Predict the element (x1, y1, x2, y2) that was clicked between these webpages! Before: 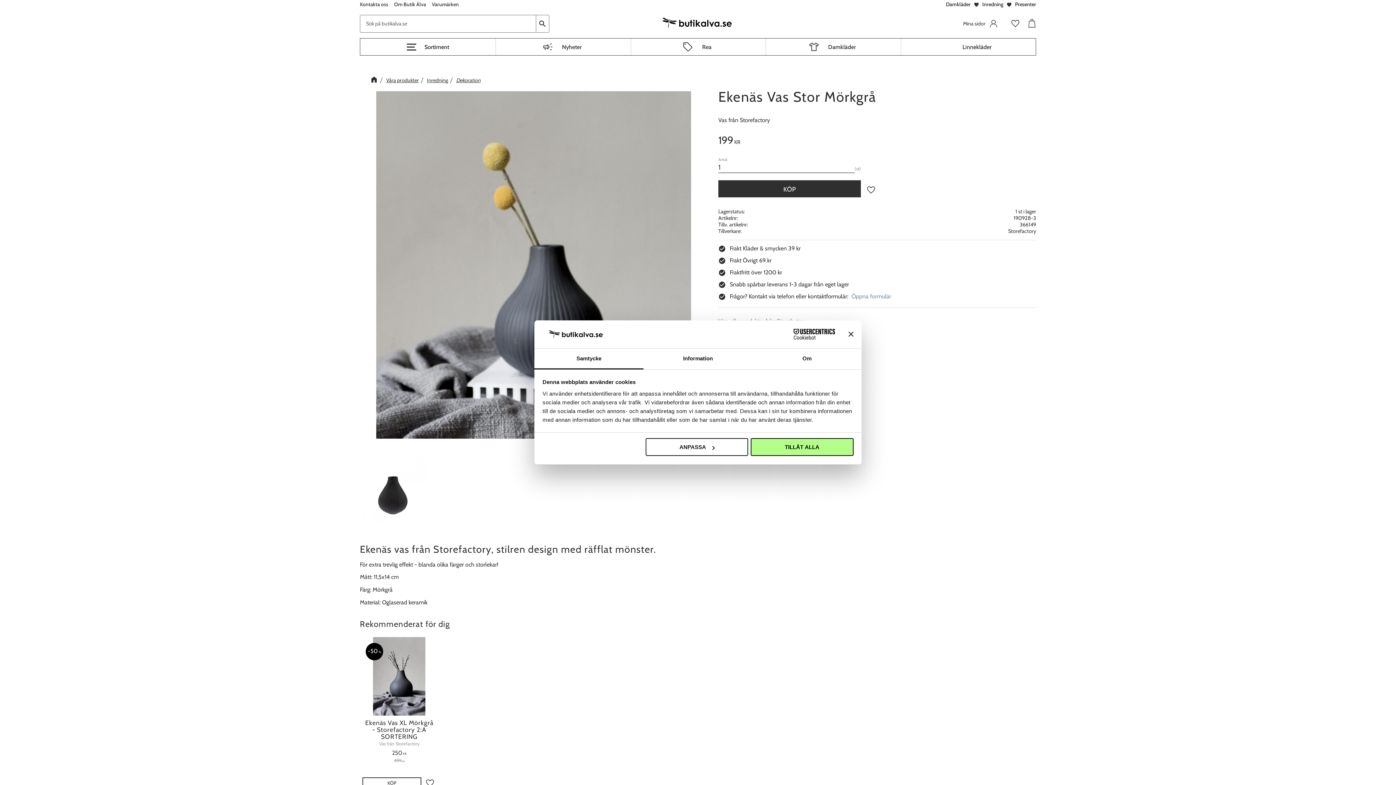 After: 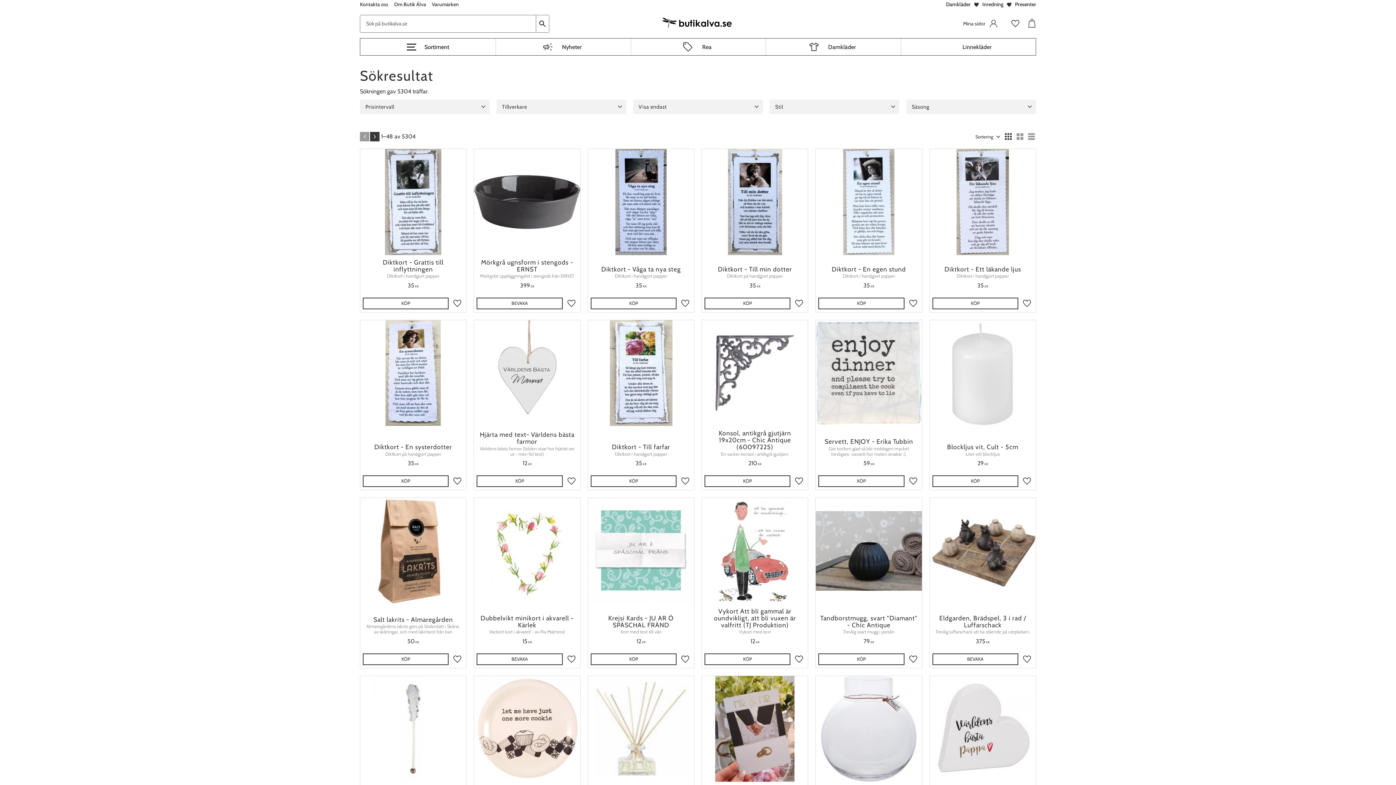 Action: bbox: (536, 14, 549, 32)